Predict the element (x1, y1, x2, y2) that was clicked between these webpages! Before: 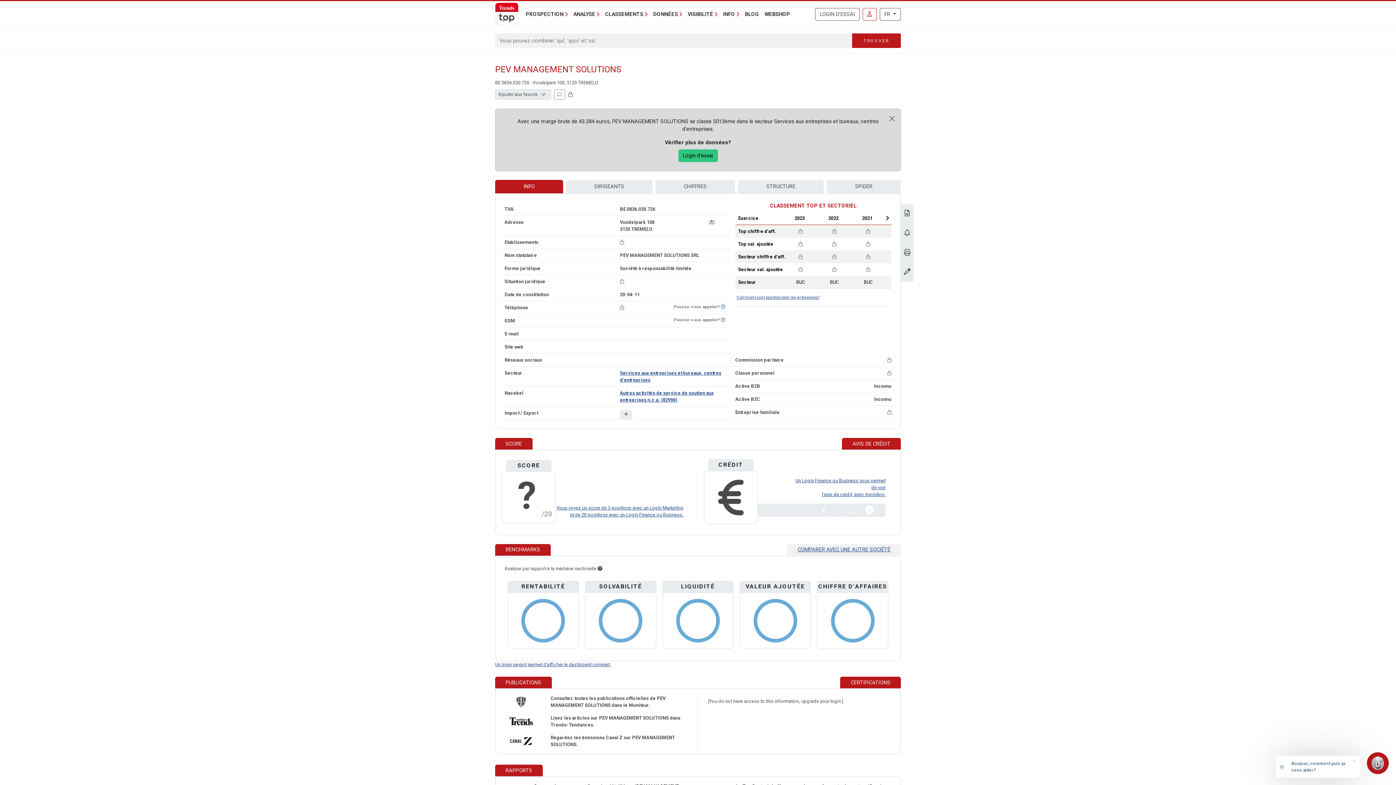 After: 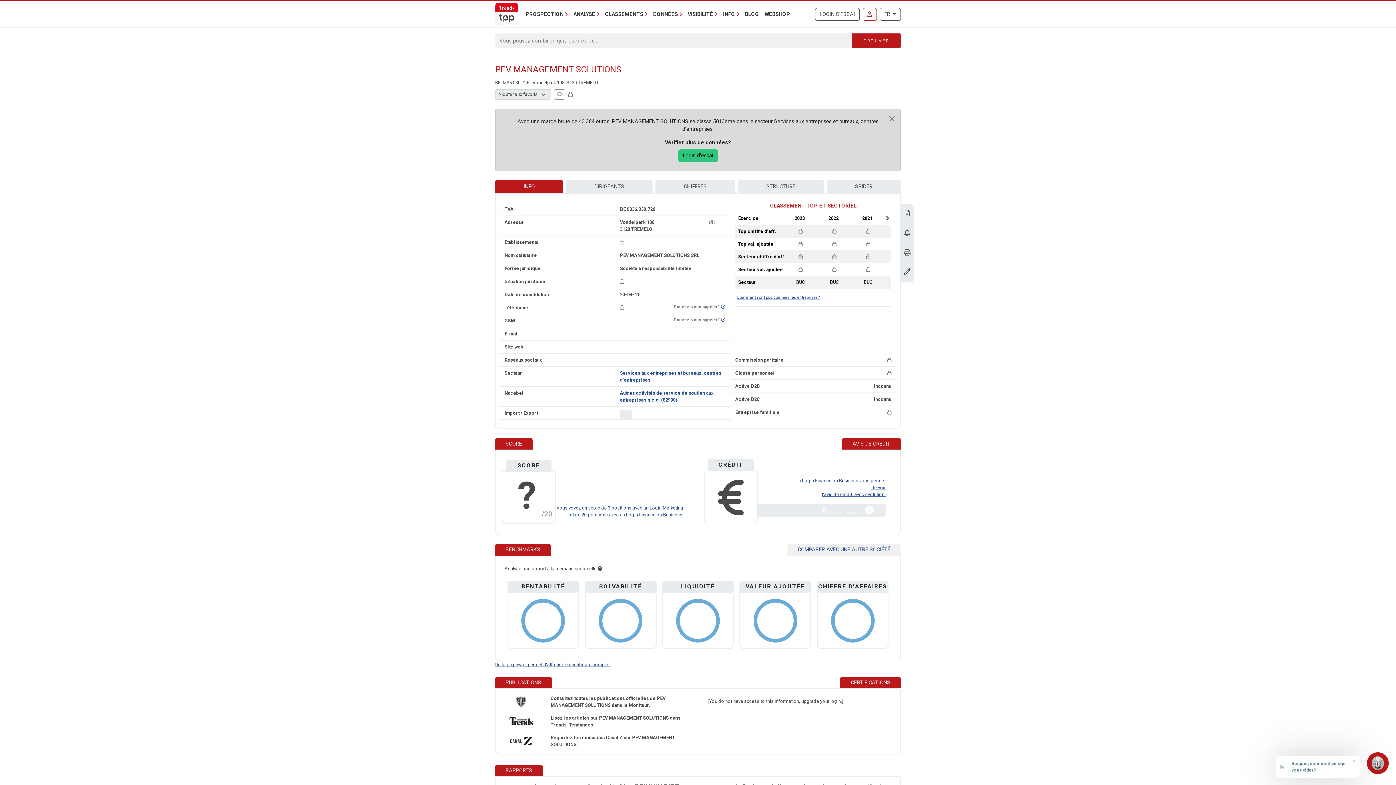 Action: label: INFO bbox: (495, 180, 563, 193)